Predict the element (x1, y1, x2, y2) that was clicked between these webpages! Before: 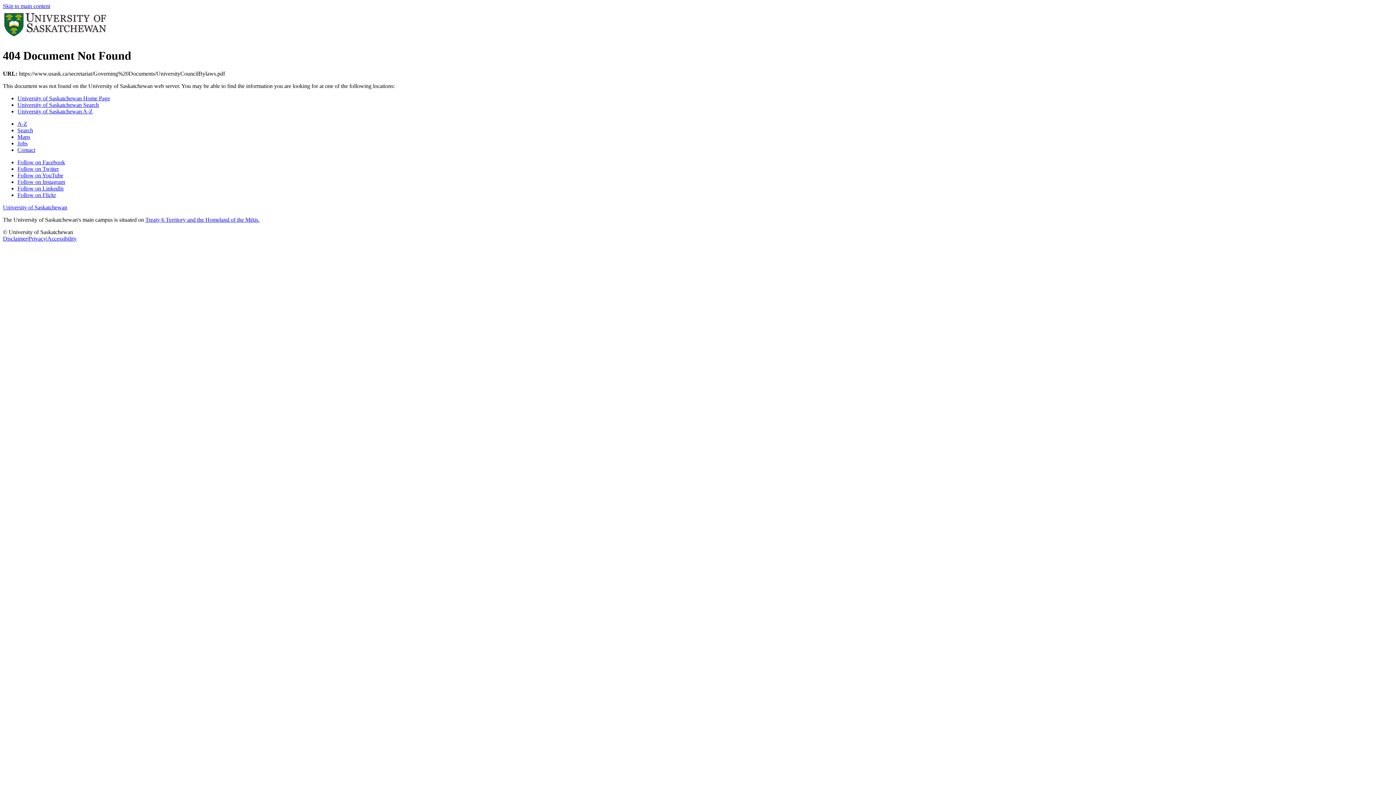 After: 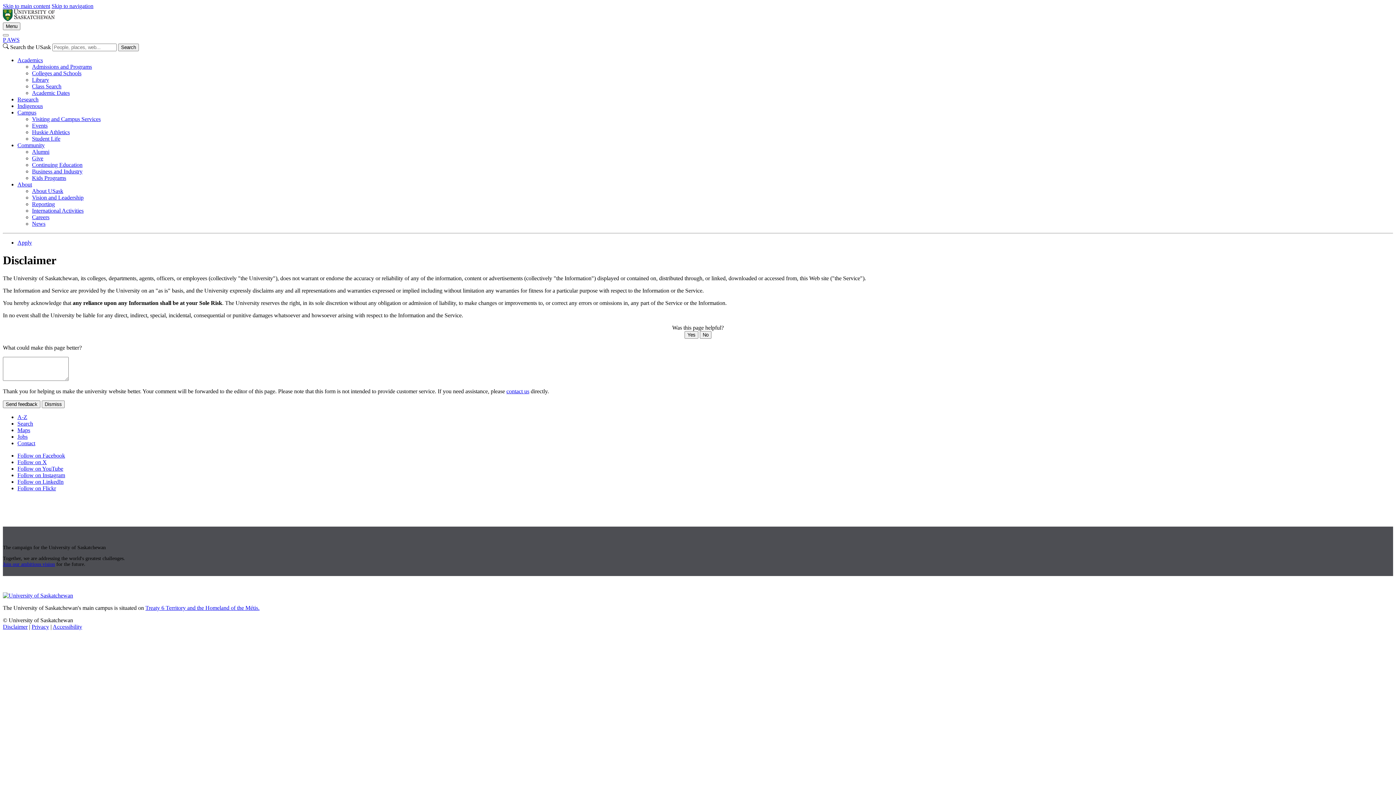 Action: bbox: (2, 235, 27, 241) label: Disclaimer